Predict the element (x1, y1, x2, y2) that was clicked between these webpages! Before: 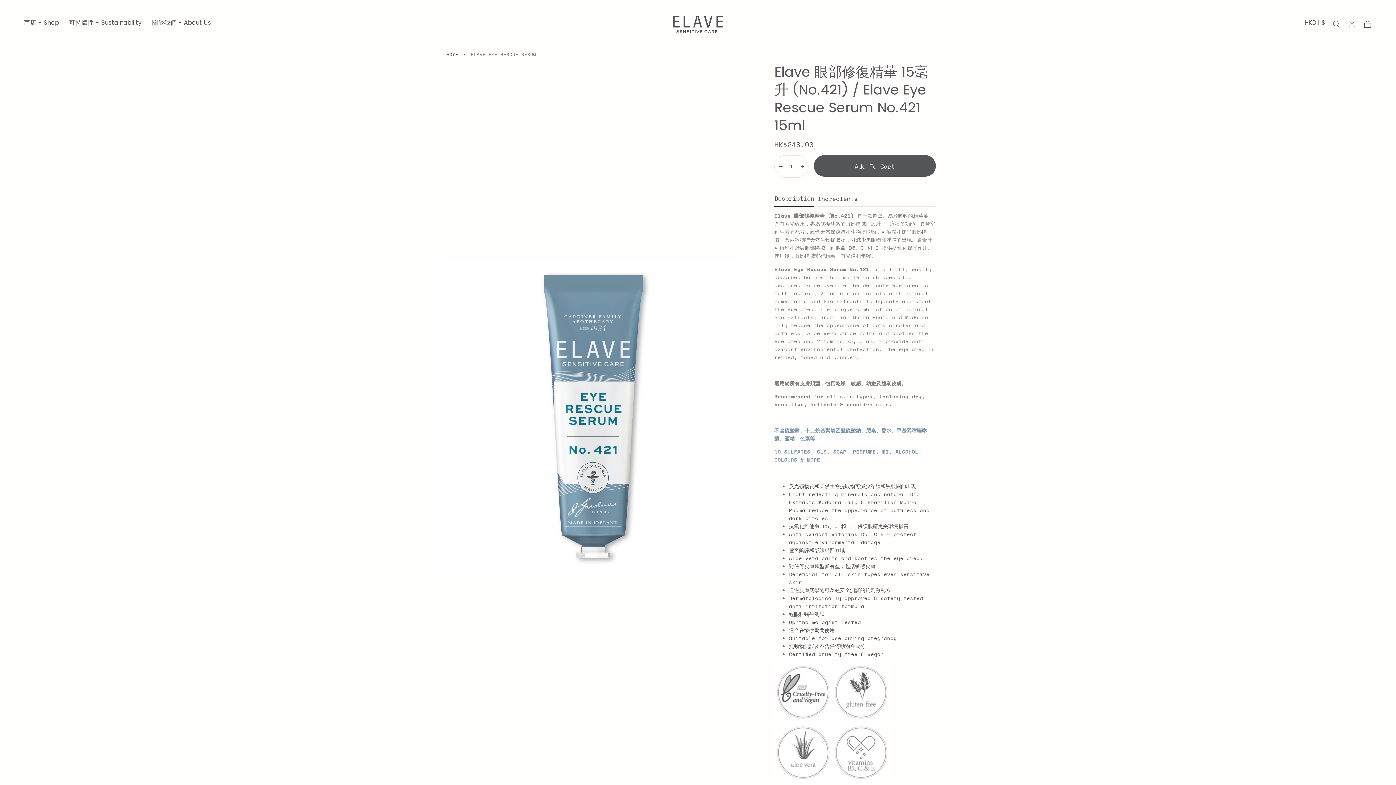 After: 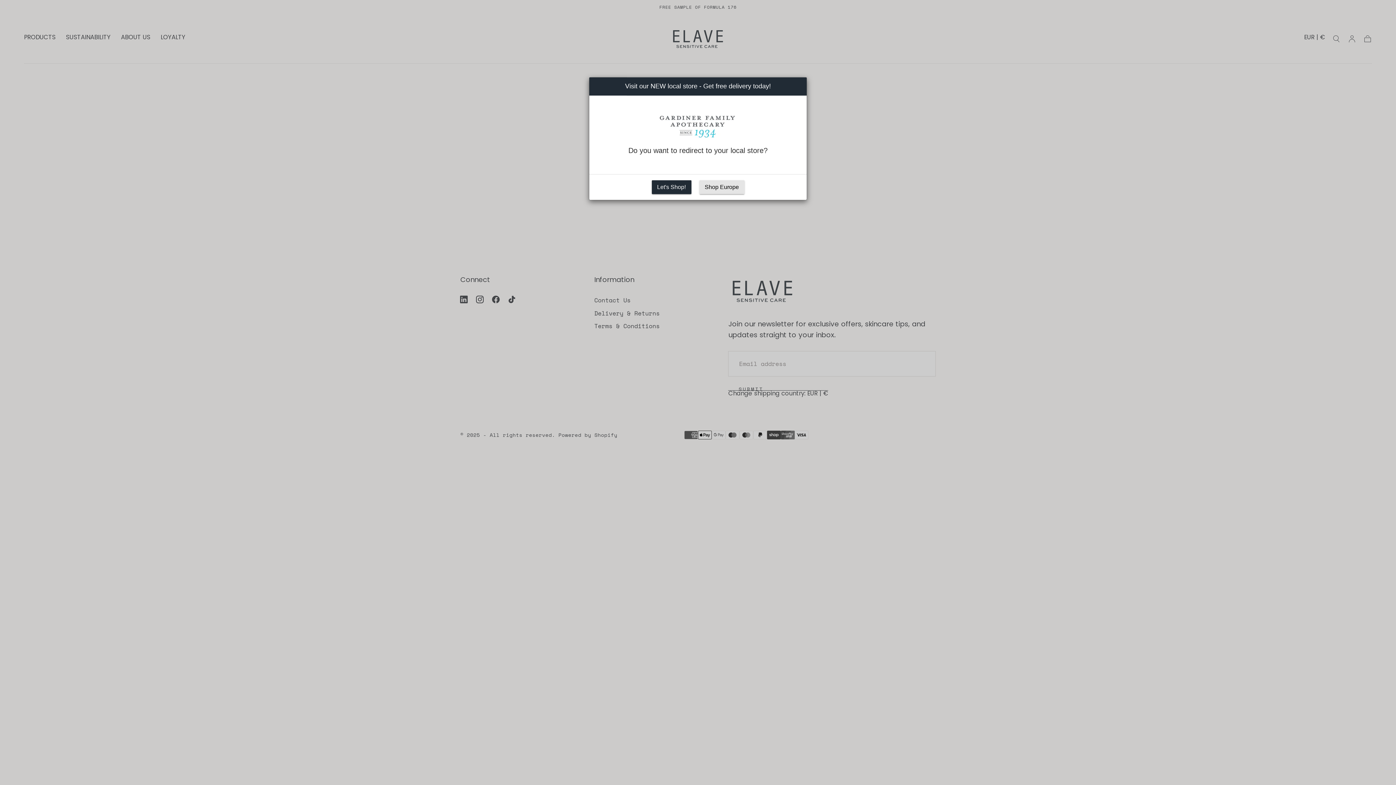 Action: bbox: (774, 715, 832, 723)